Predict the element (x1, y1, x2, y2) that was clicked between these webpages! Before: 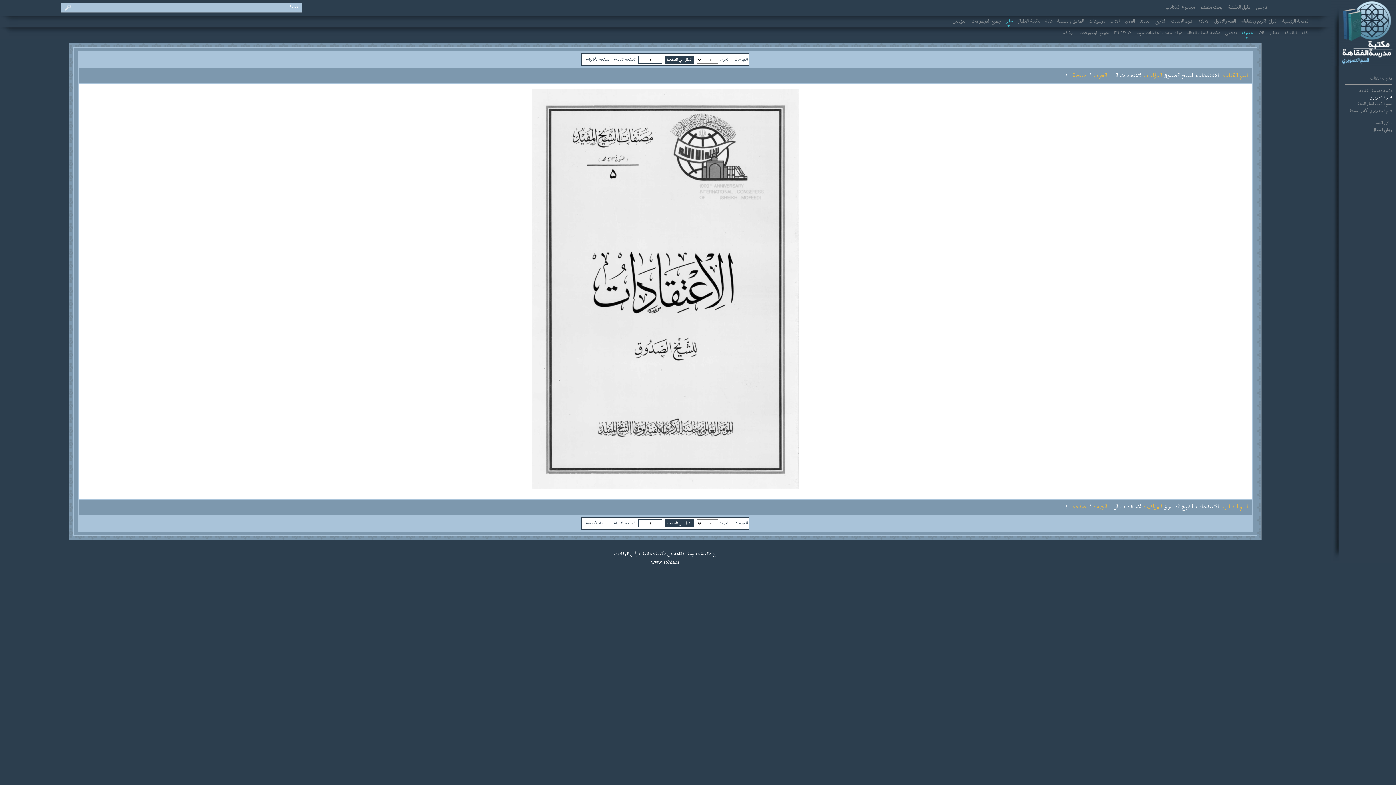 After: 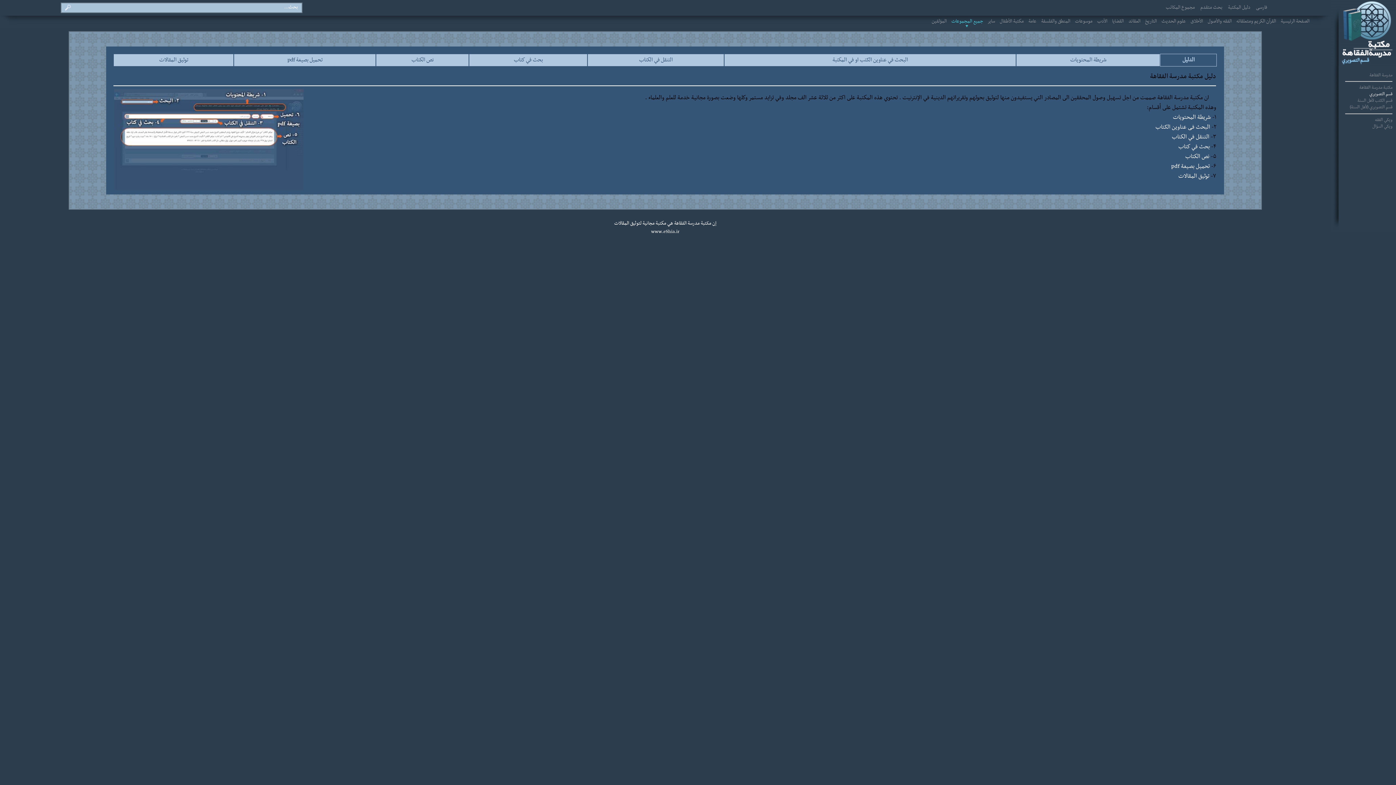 Action: bbox: (1228, 3, 1250, 11) label: دلیل المکتبة